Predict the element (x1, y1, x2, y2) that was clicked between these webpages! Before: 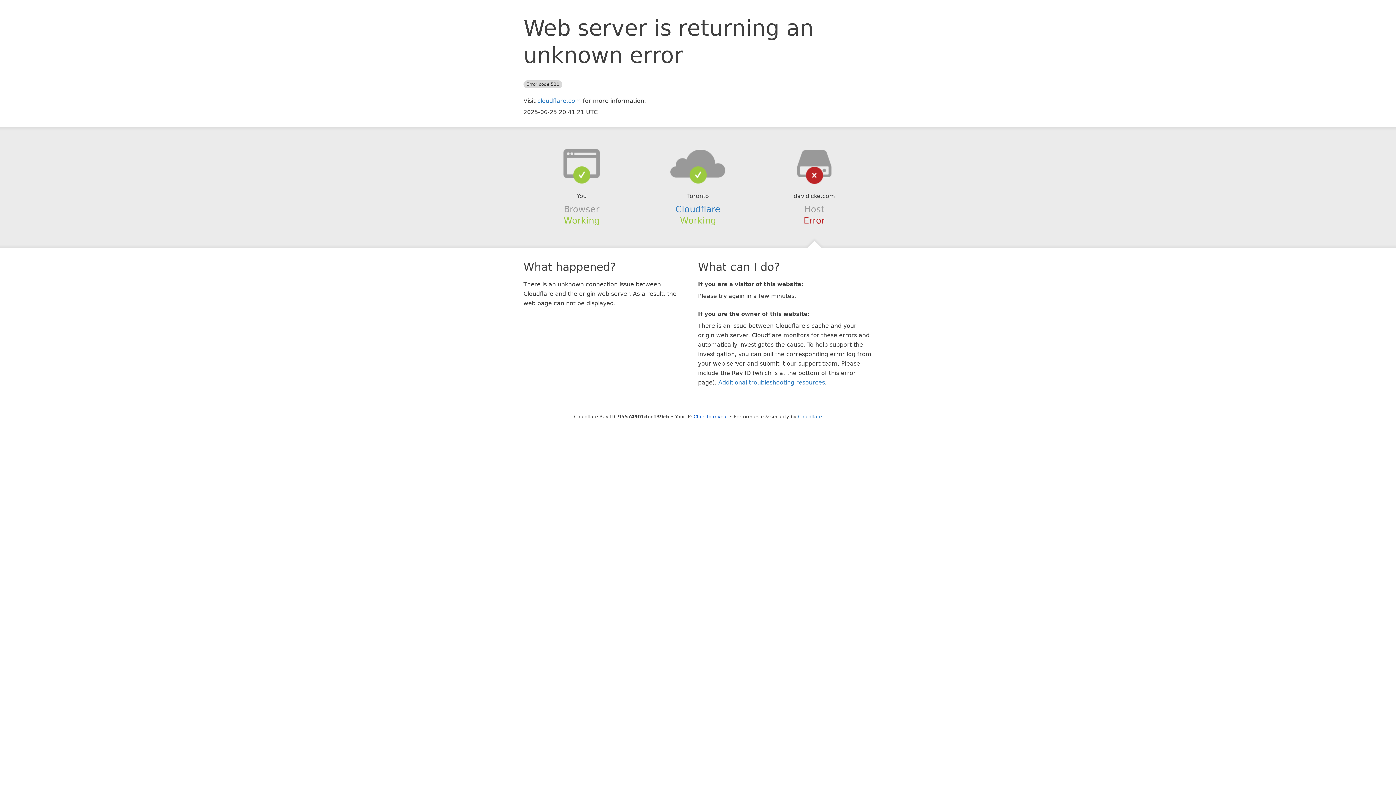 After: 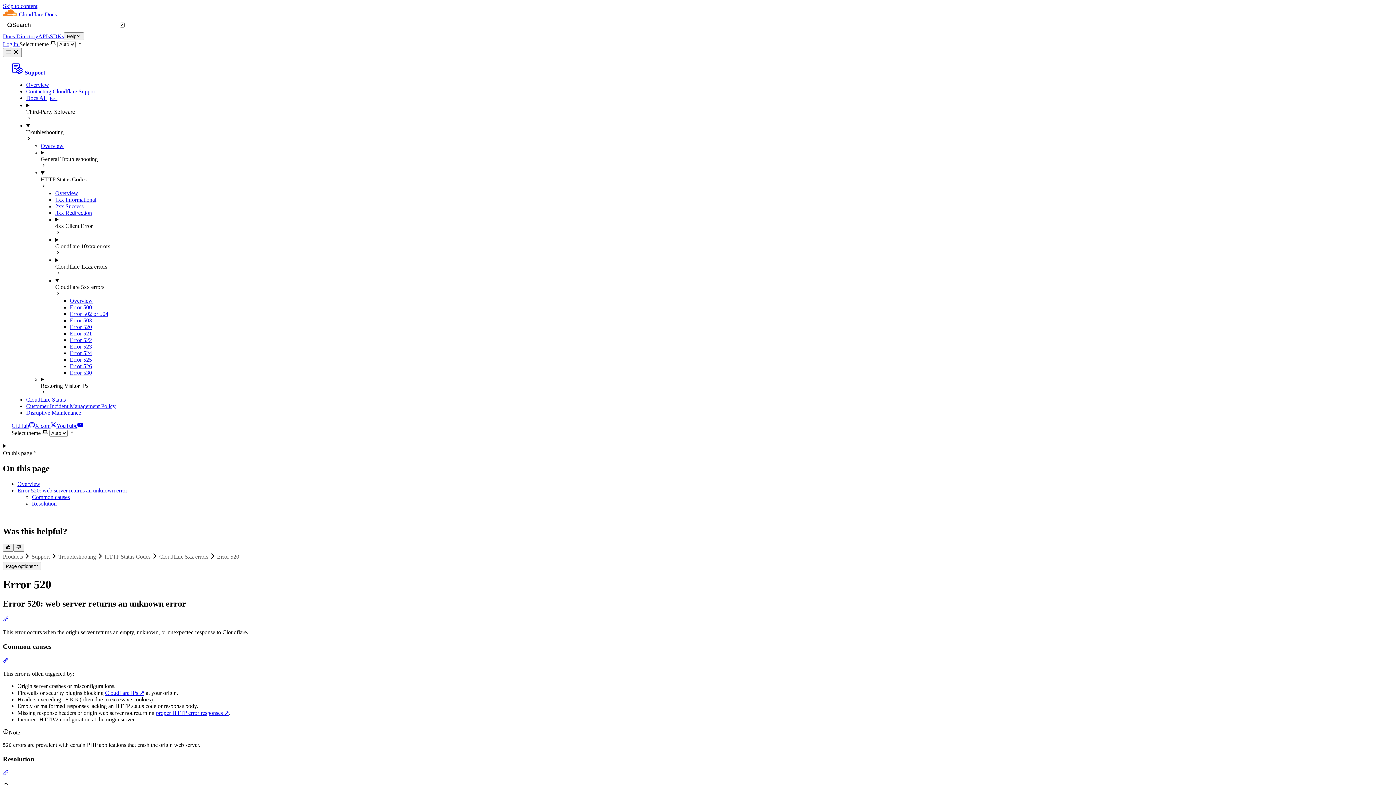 Action: bbox: (718, 379, 825, 386) label: Additional troubleshooting resources